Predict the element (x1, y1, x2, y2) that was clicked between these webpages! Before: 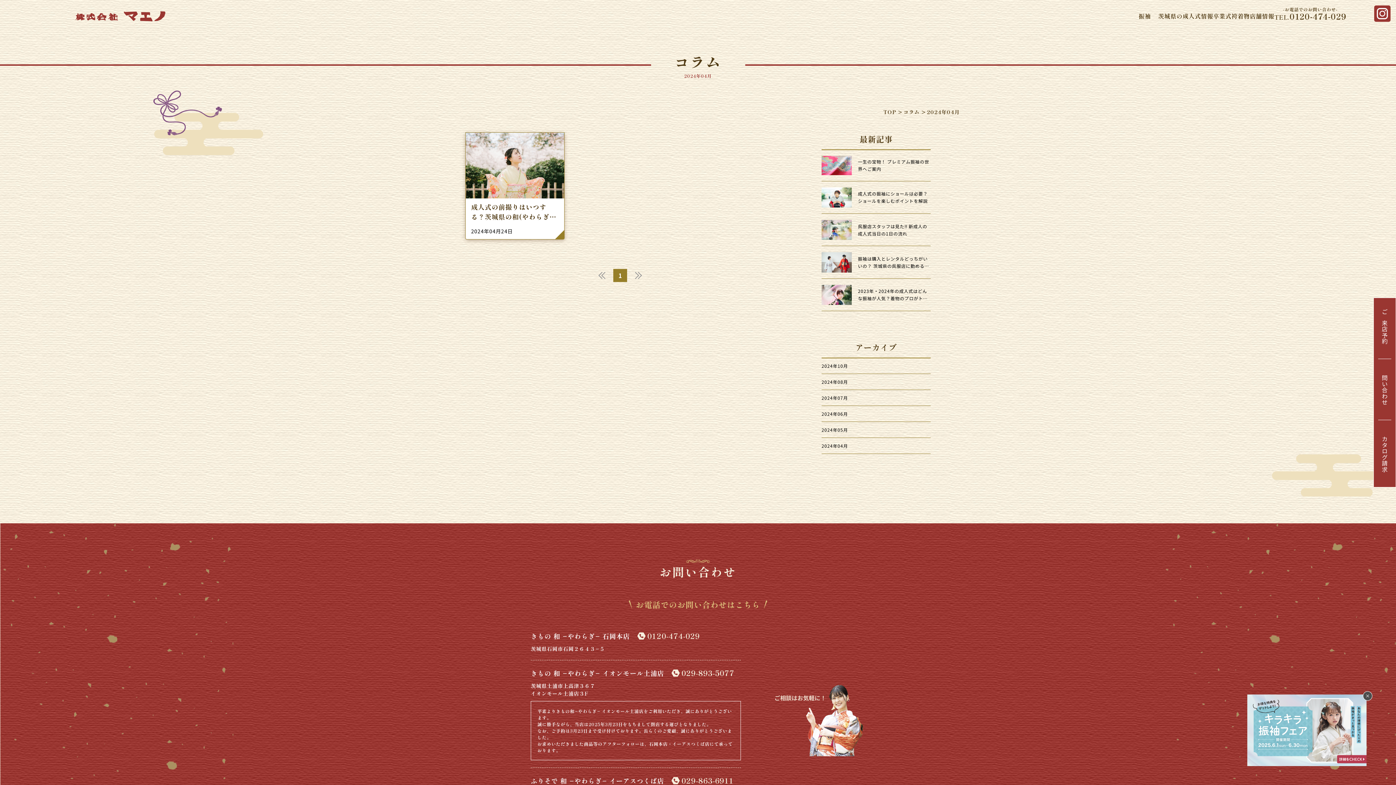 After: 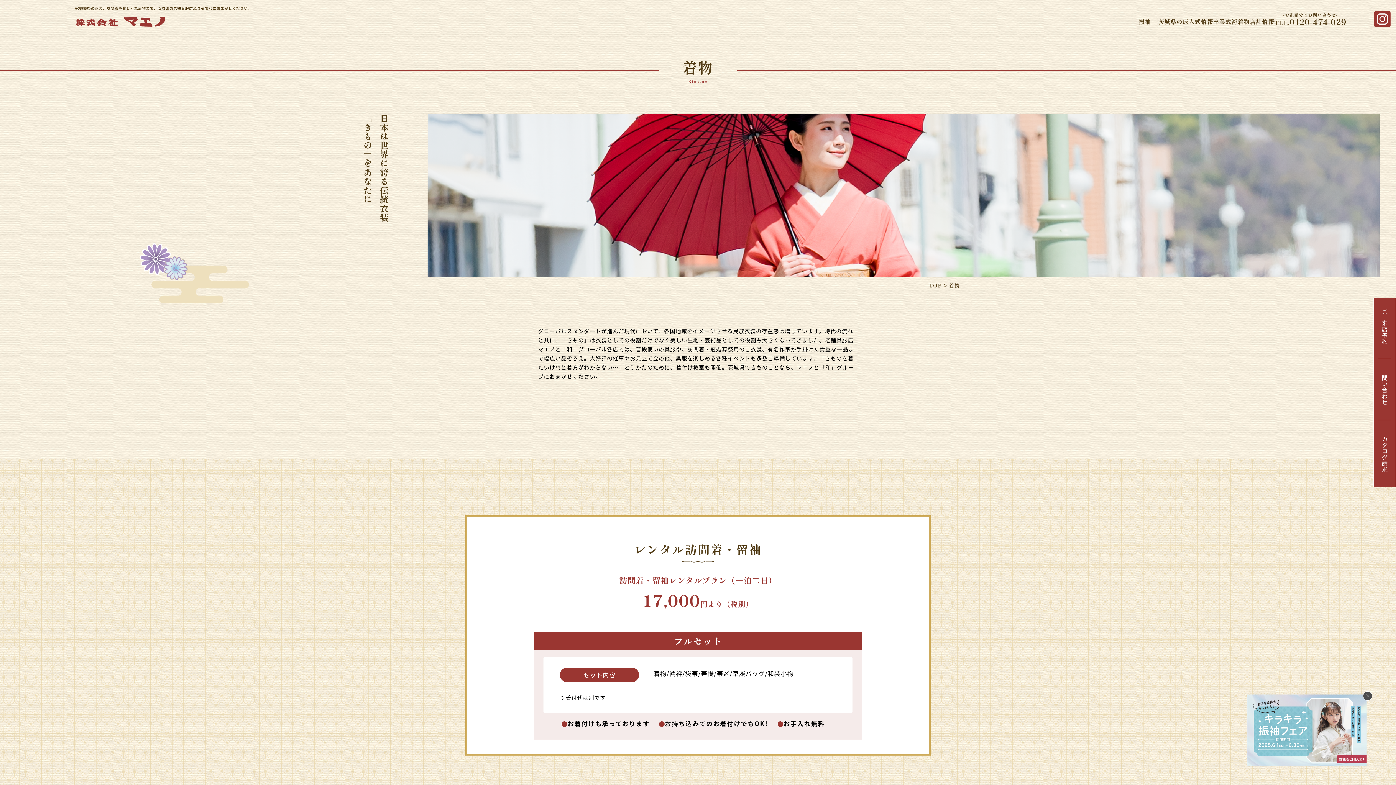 Action: label: 着物 bbox: (1237, 9, 1250, 22)